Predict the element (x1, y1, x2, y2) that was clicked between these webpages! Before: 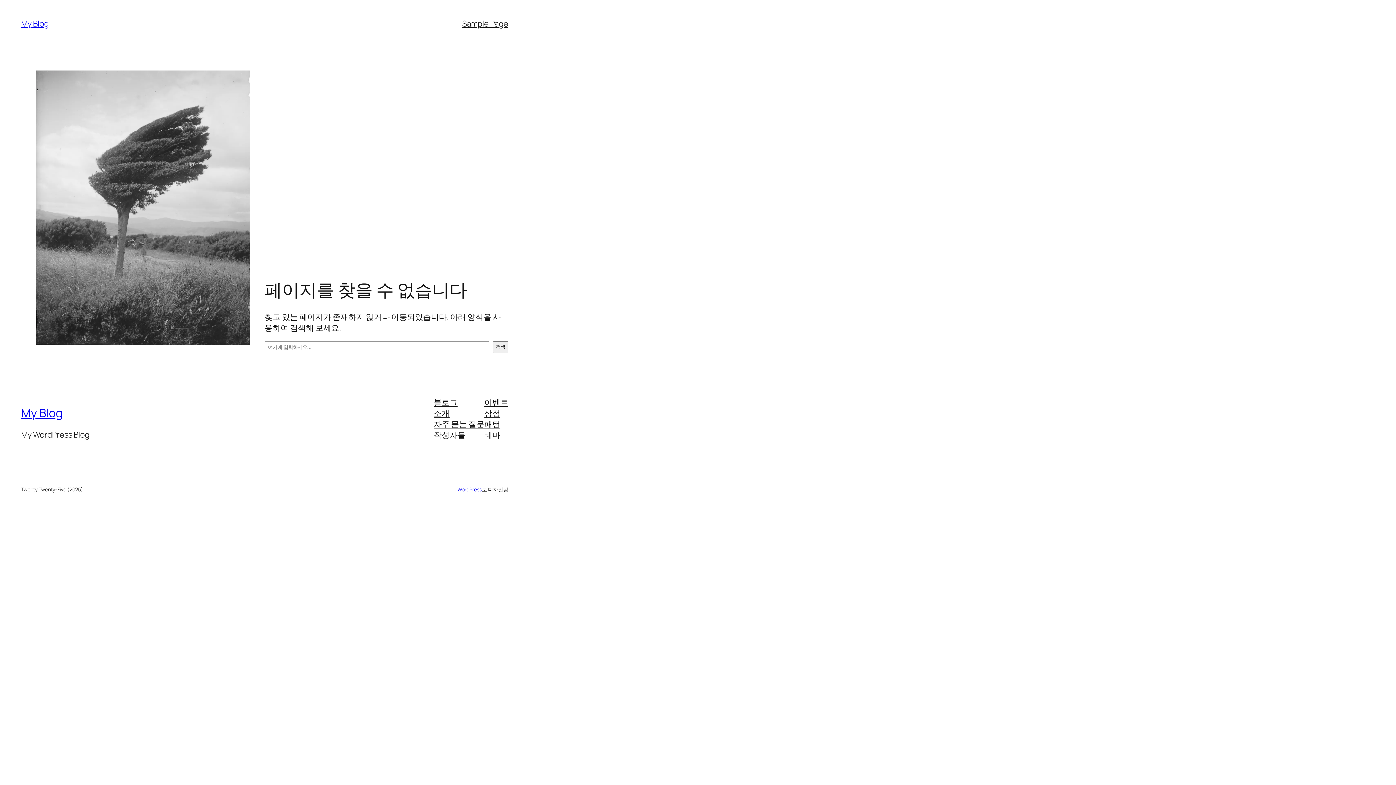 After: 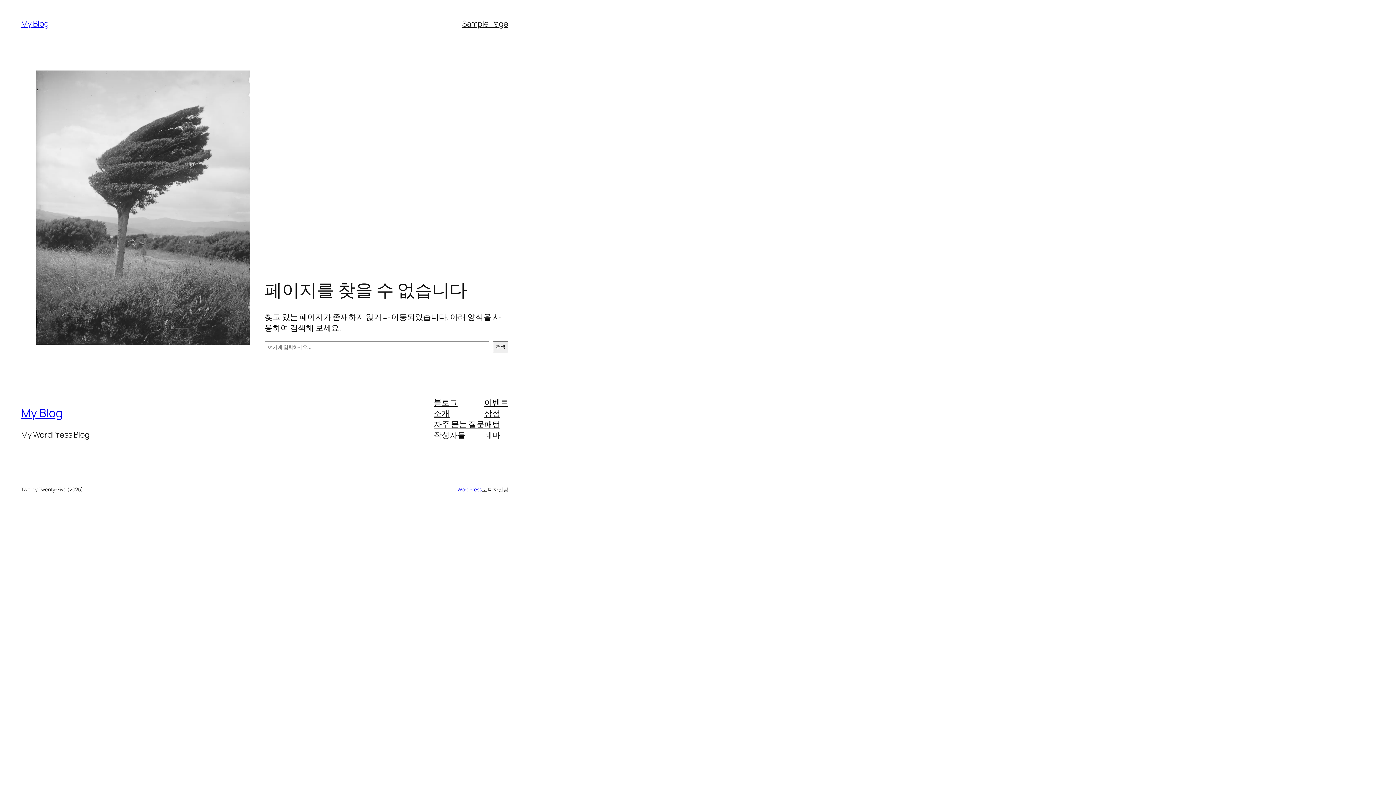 Action: label: 자주 묻는 질문 bbox: (433, 418, 484, 429)